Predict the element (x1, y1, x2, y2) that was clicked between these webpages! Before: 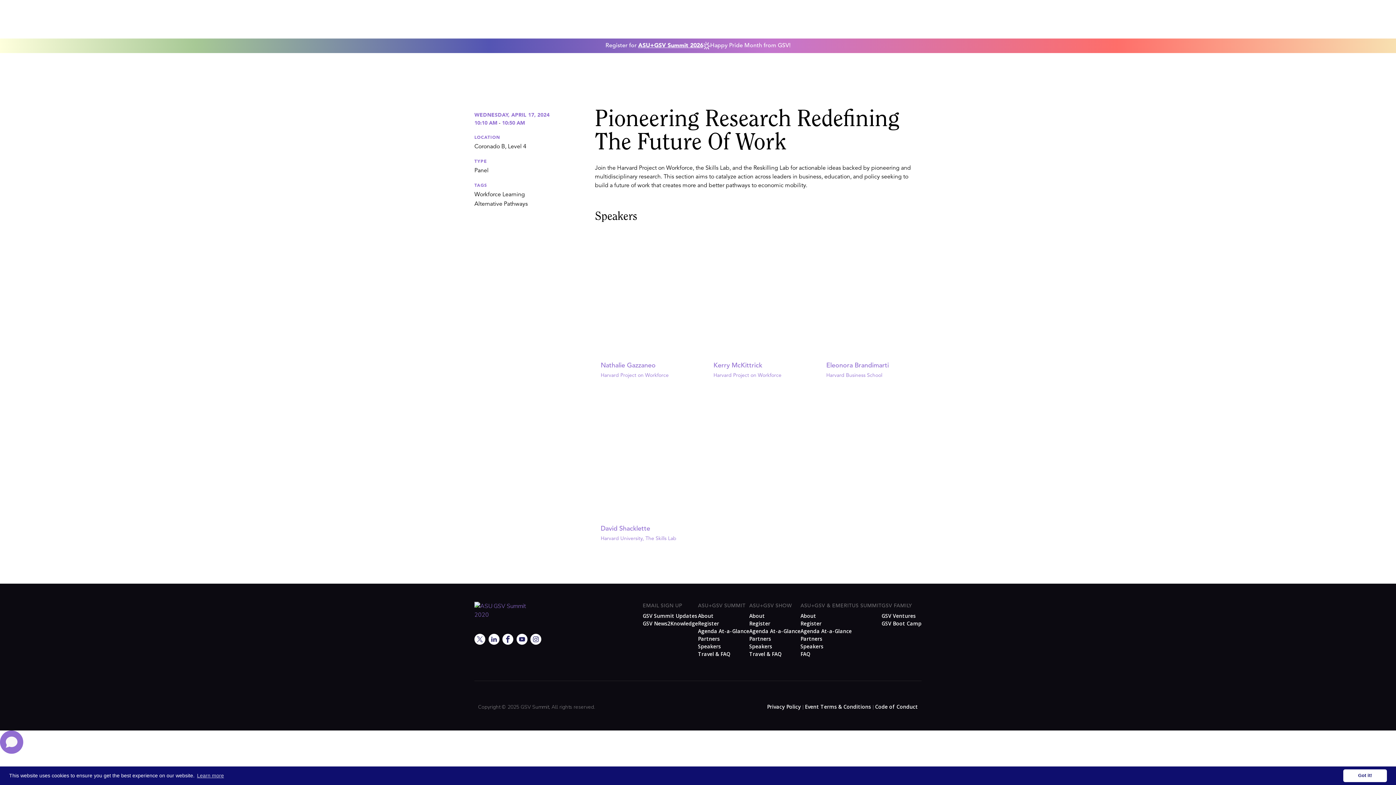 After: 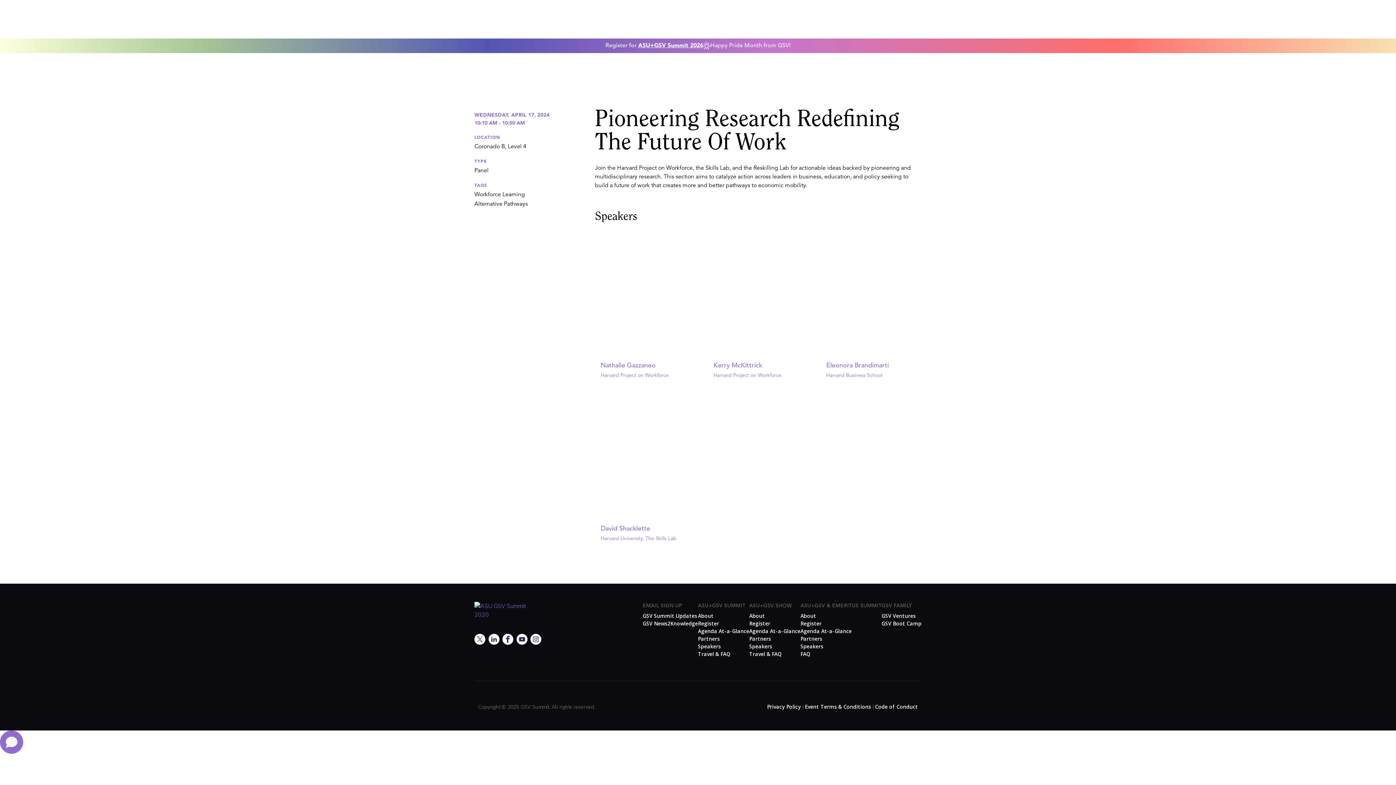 Action: bbox: (1343, 769, 1387, 782) label: dismiss cookie message